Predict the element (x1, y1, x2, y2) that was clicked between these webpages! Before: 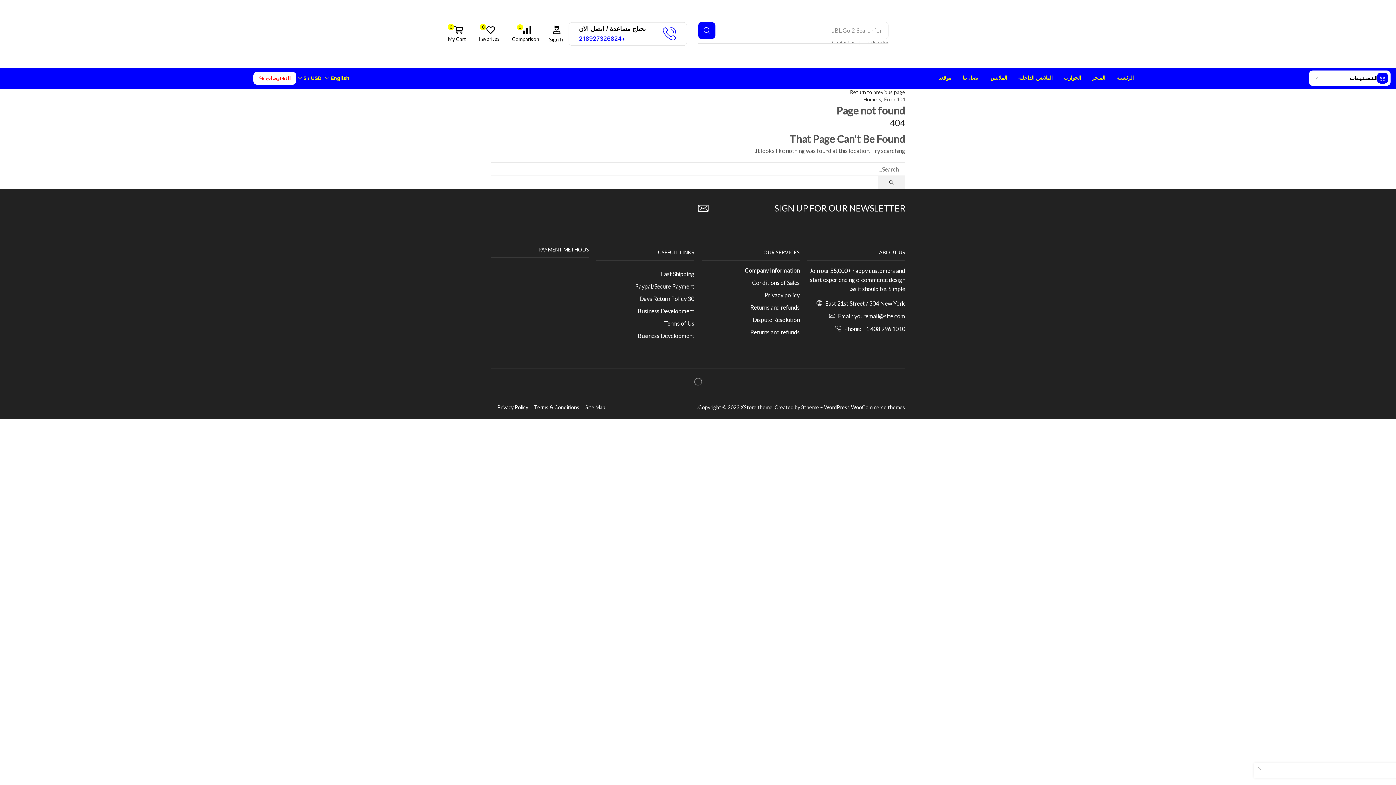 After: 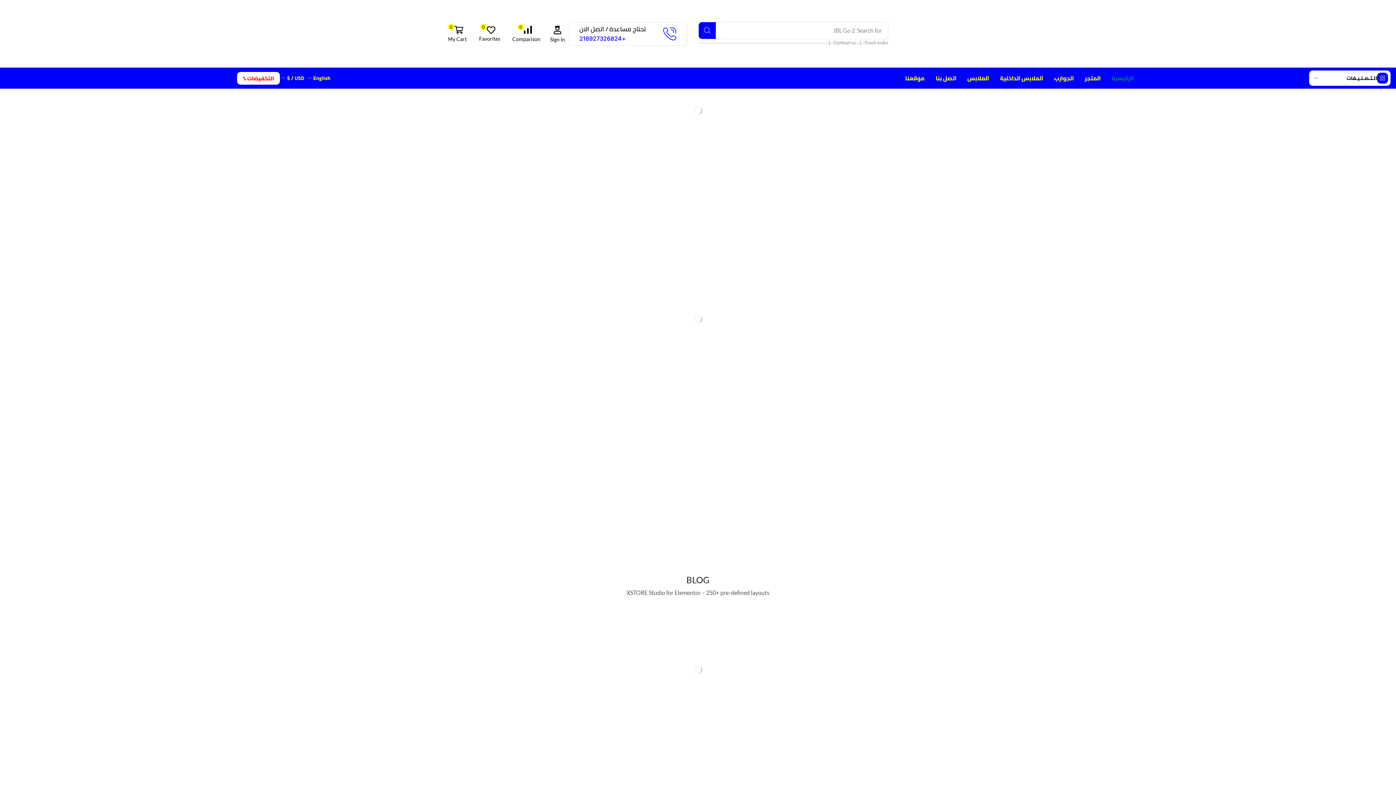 Action: label: Company Information bbox: (701, 264, 800, 276)